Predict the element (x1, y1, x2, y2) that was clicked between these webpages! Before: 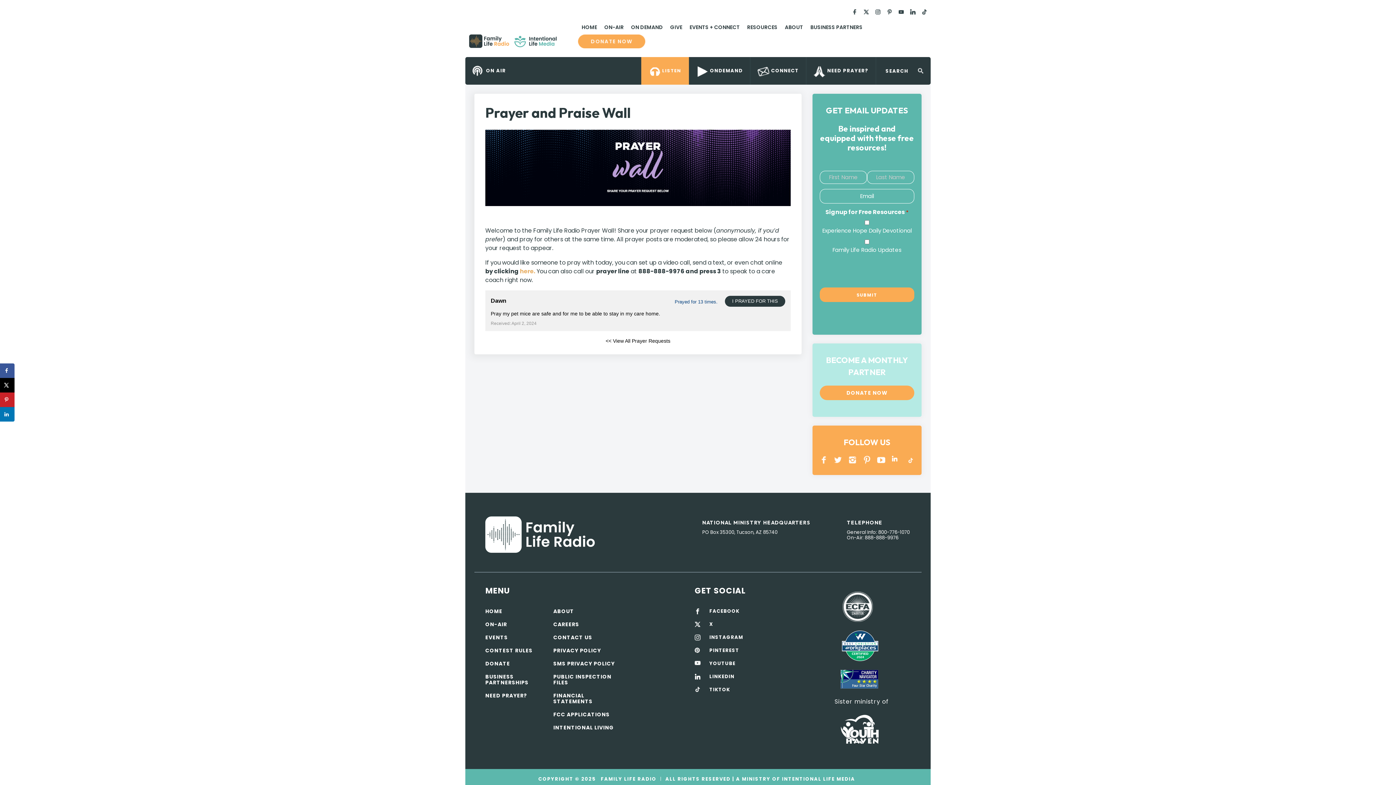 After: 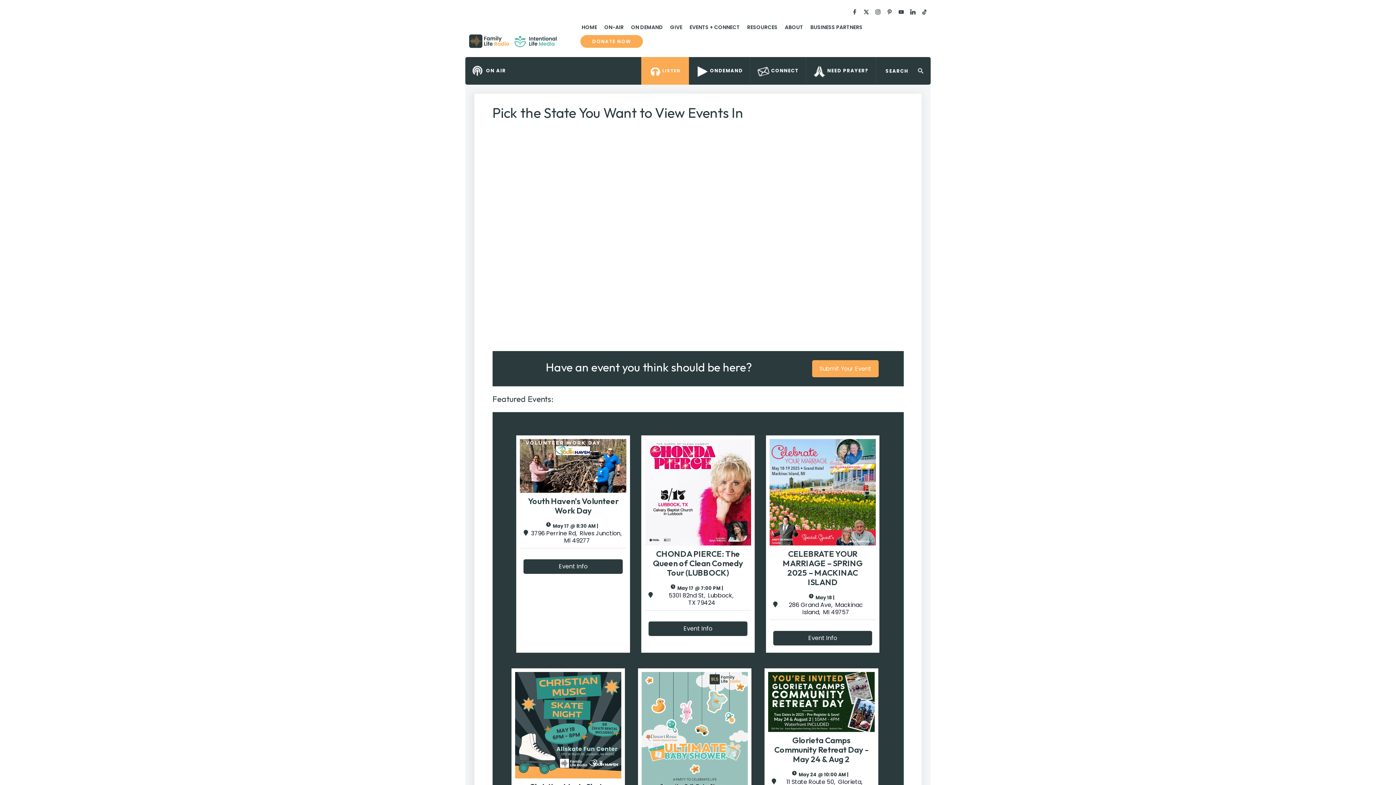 Action: label: EVENTS + CONNECT bbox: (686, 20, 743, 34)